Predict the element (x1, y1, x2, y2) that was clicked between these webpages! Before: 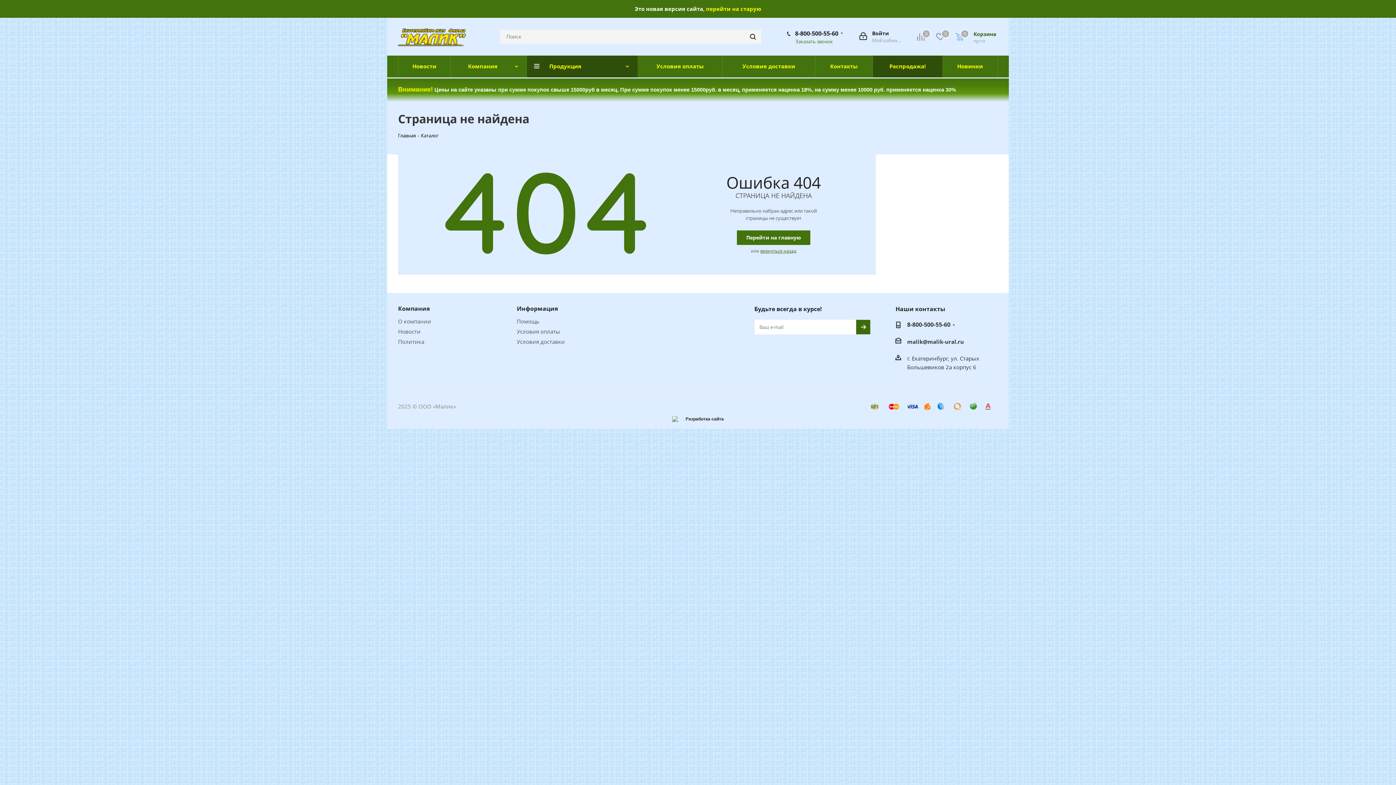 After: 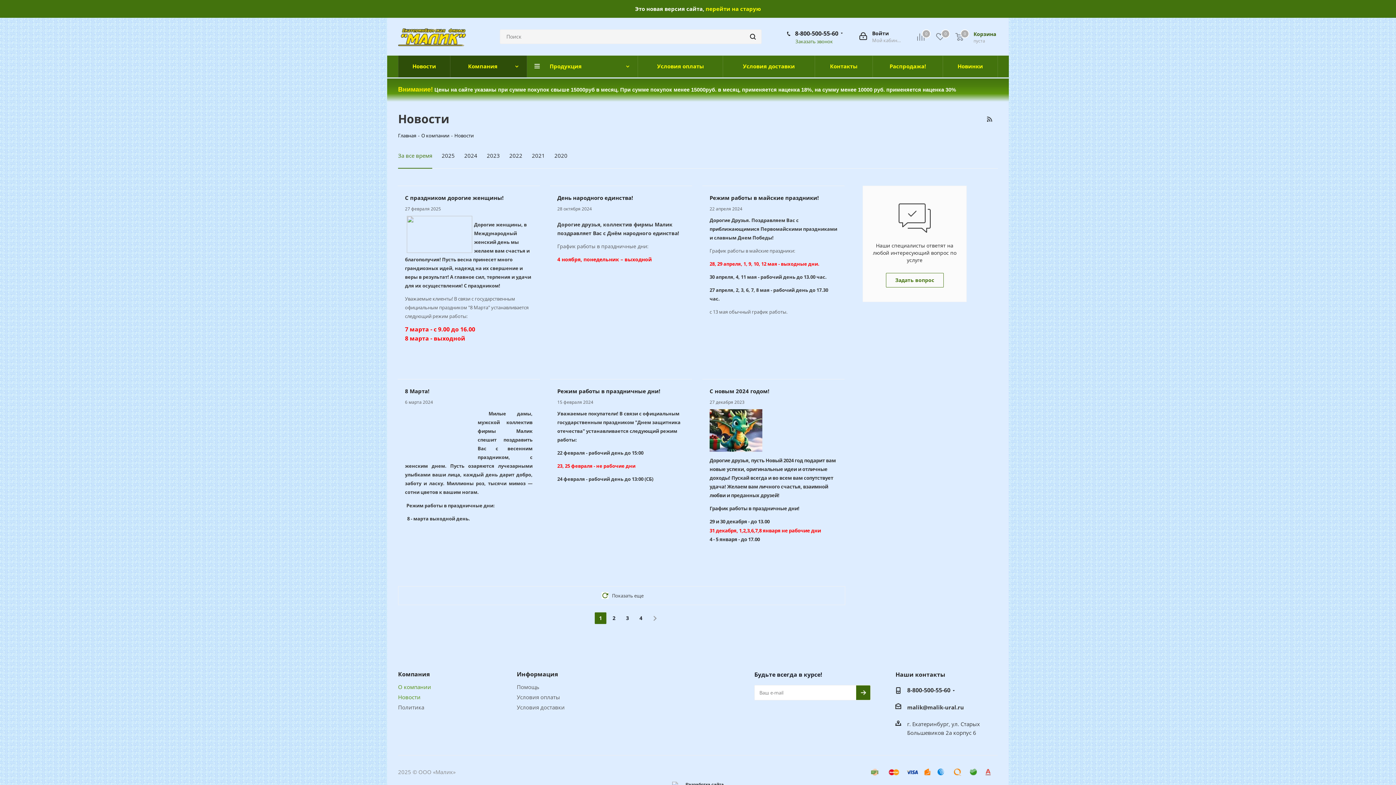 Action: label: Новости bbox: (398, 55, 450, 77)